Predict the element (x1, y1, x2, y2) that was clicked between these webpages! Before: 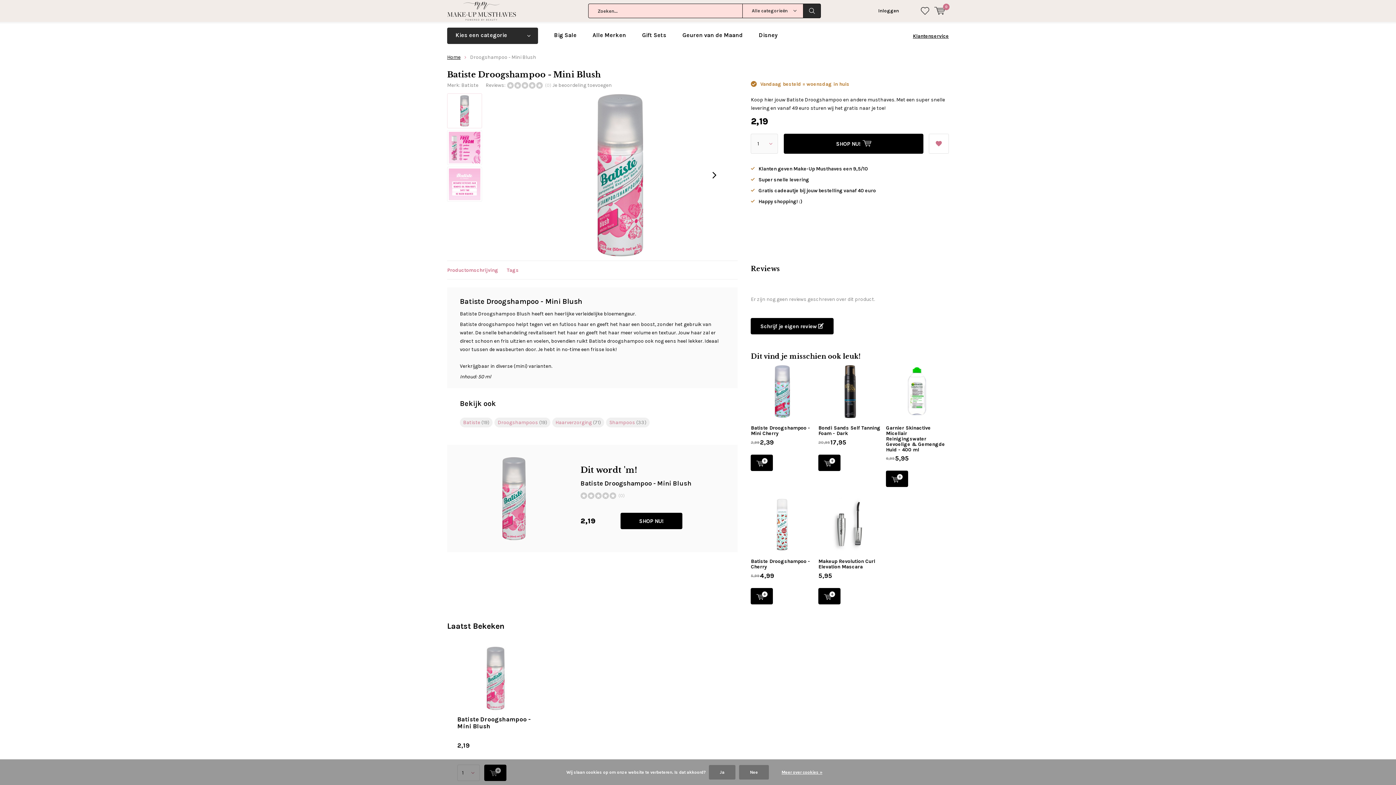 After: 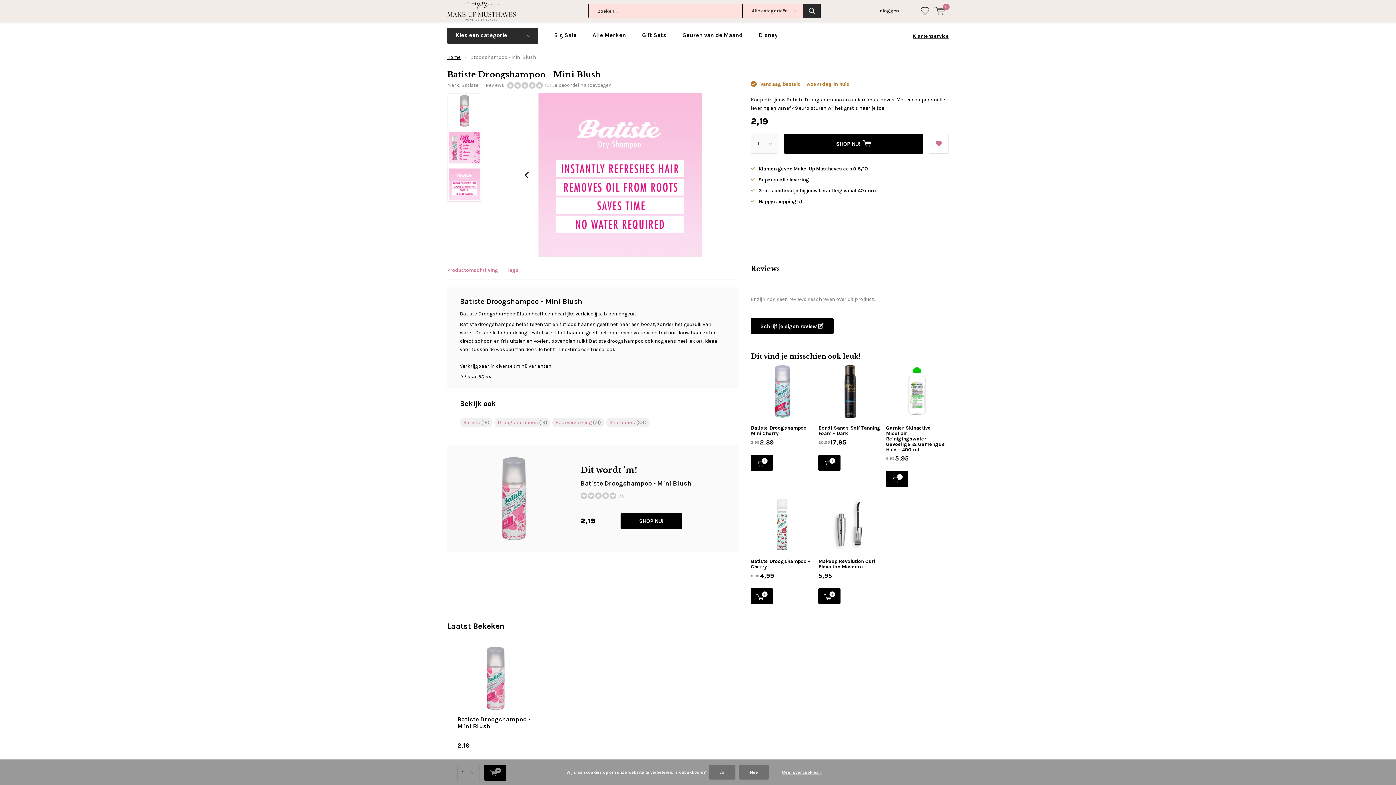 Action: bbox: (447, 166, 482, 201)